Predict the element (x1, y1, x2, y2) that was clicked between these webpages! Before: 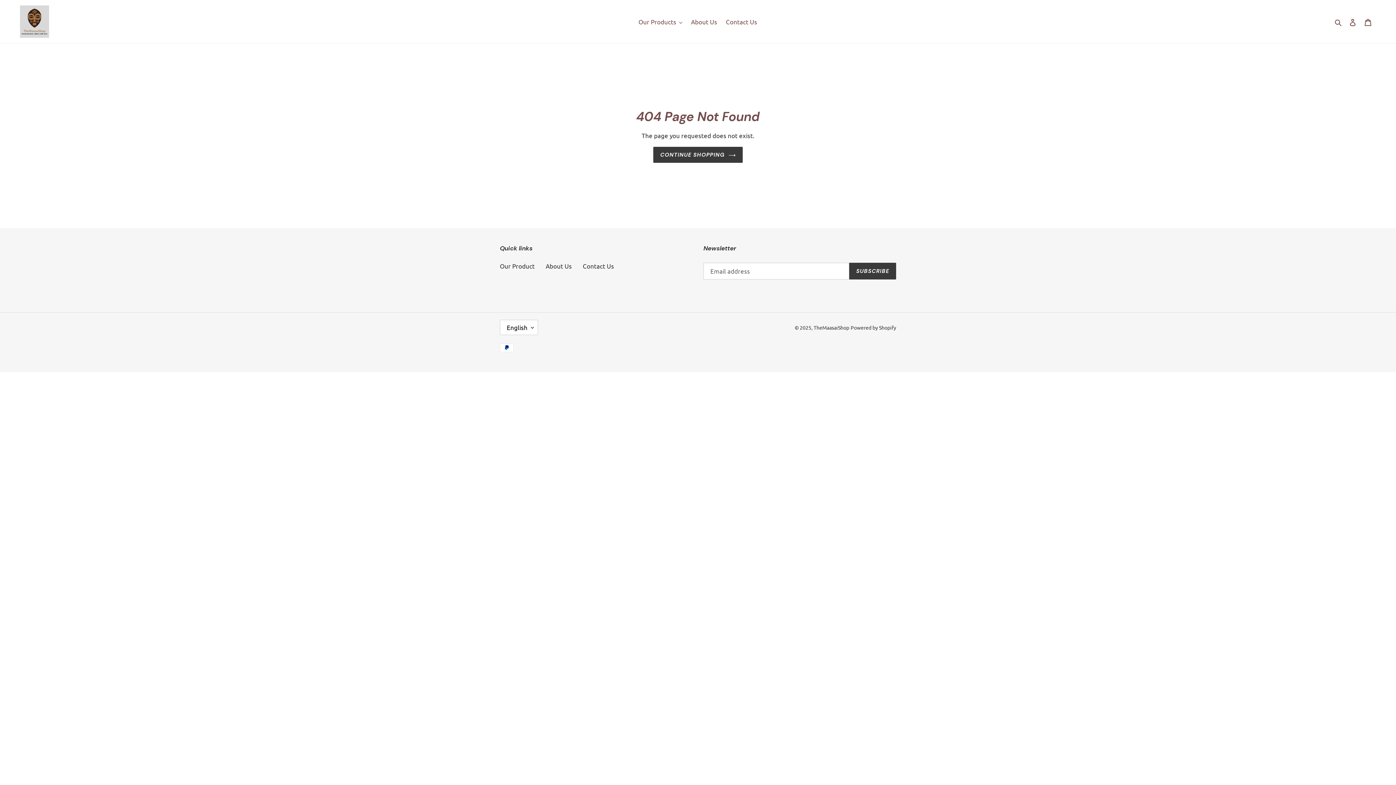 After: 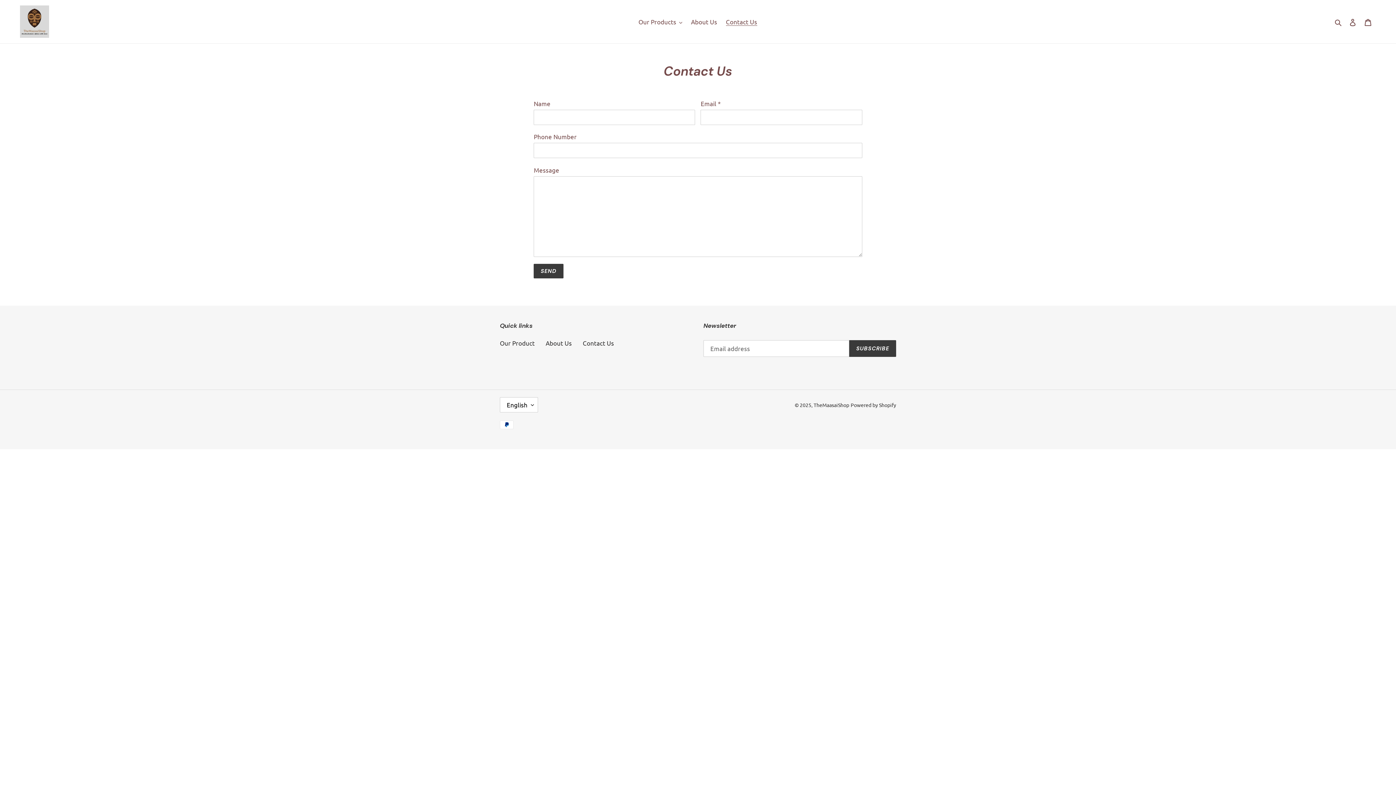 Action: bbox: (722, 16, 761, 27) label: Contact Us